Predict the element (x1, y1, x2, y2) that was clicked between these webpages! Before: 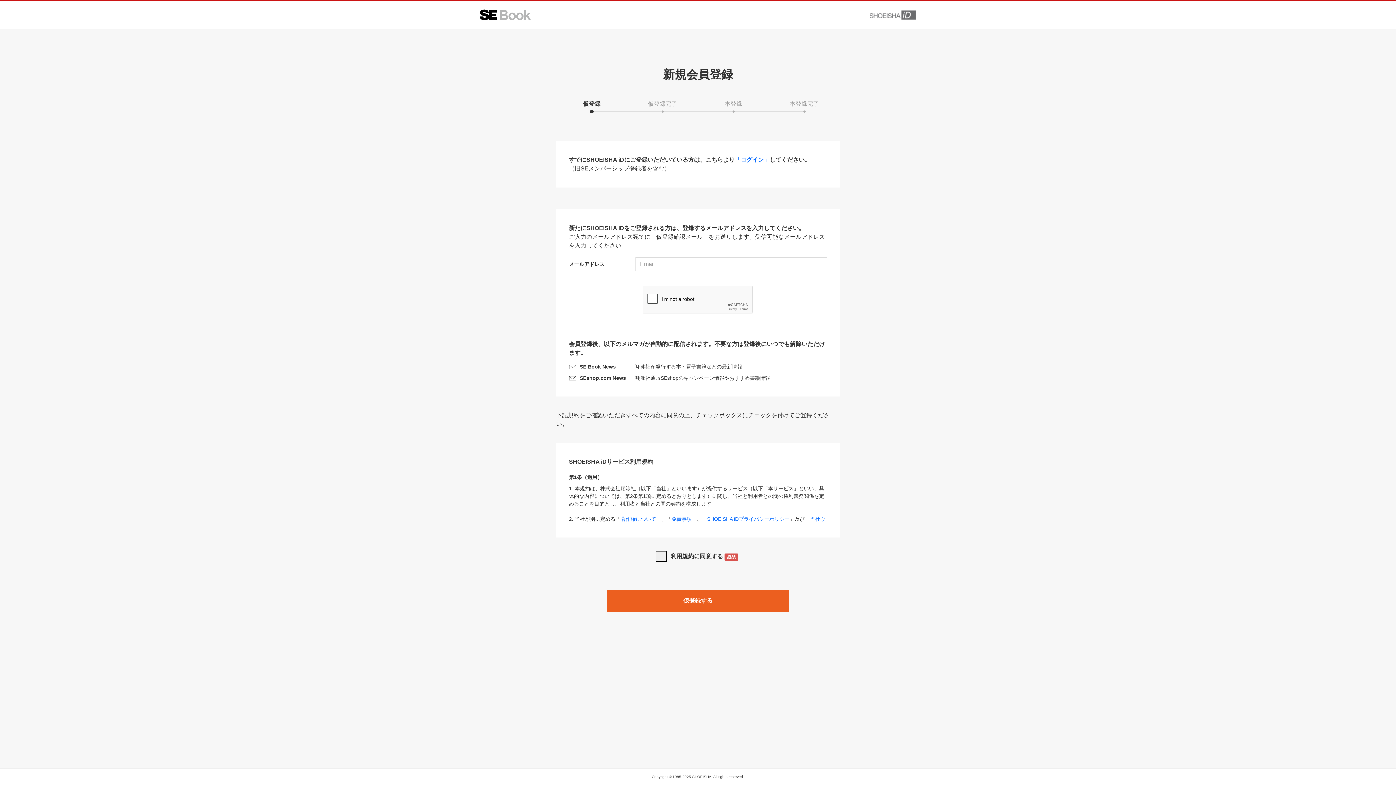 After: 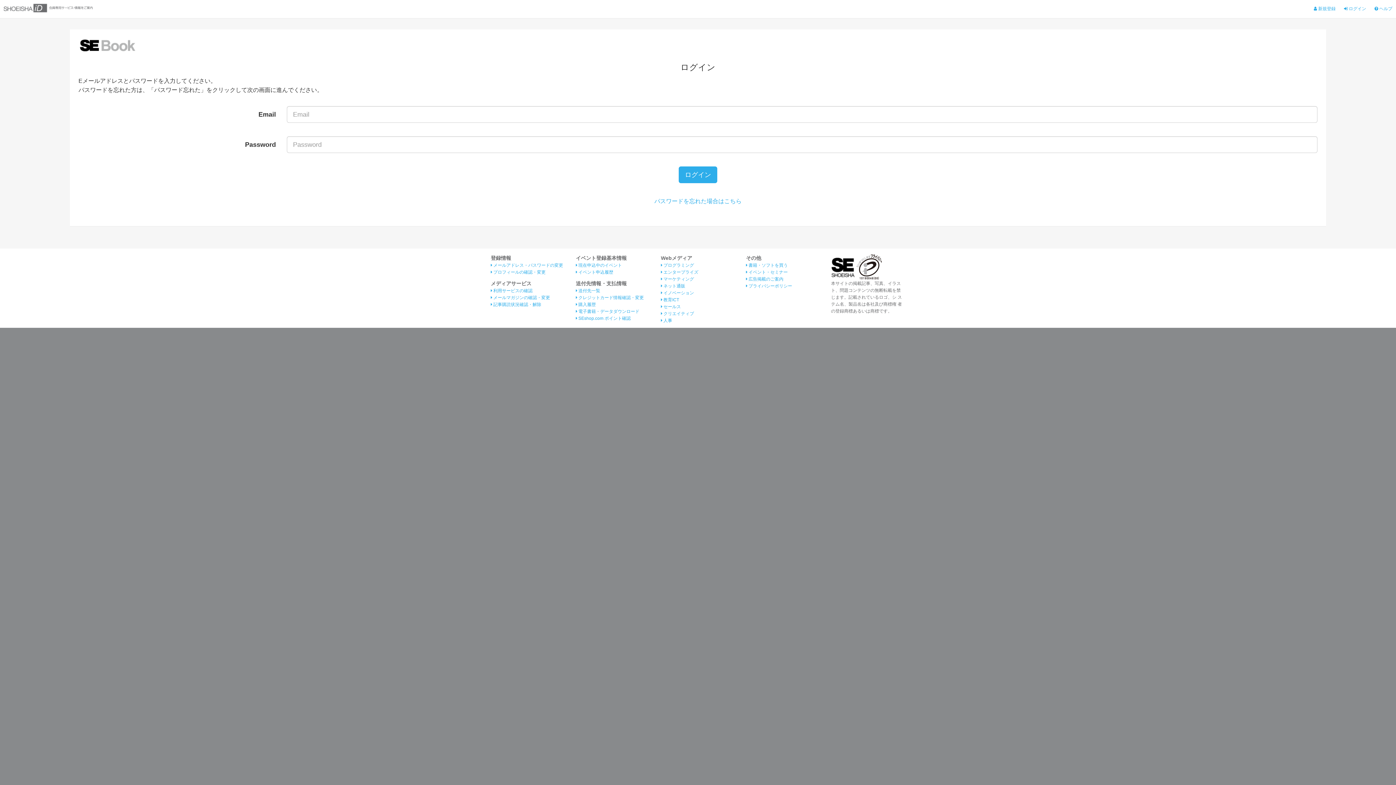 Action: bbox: (734, 156, 769, 162) label: 「ログイン」